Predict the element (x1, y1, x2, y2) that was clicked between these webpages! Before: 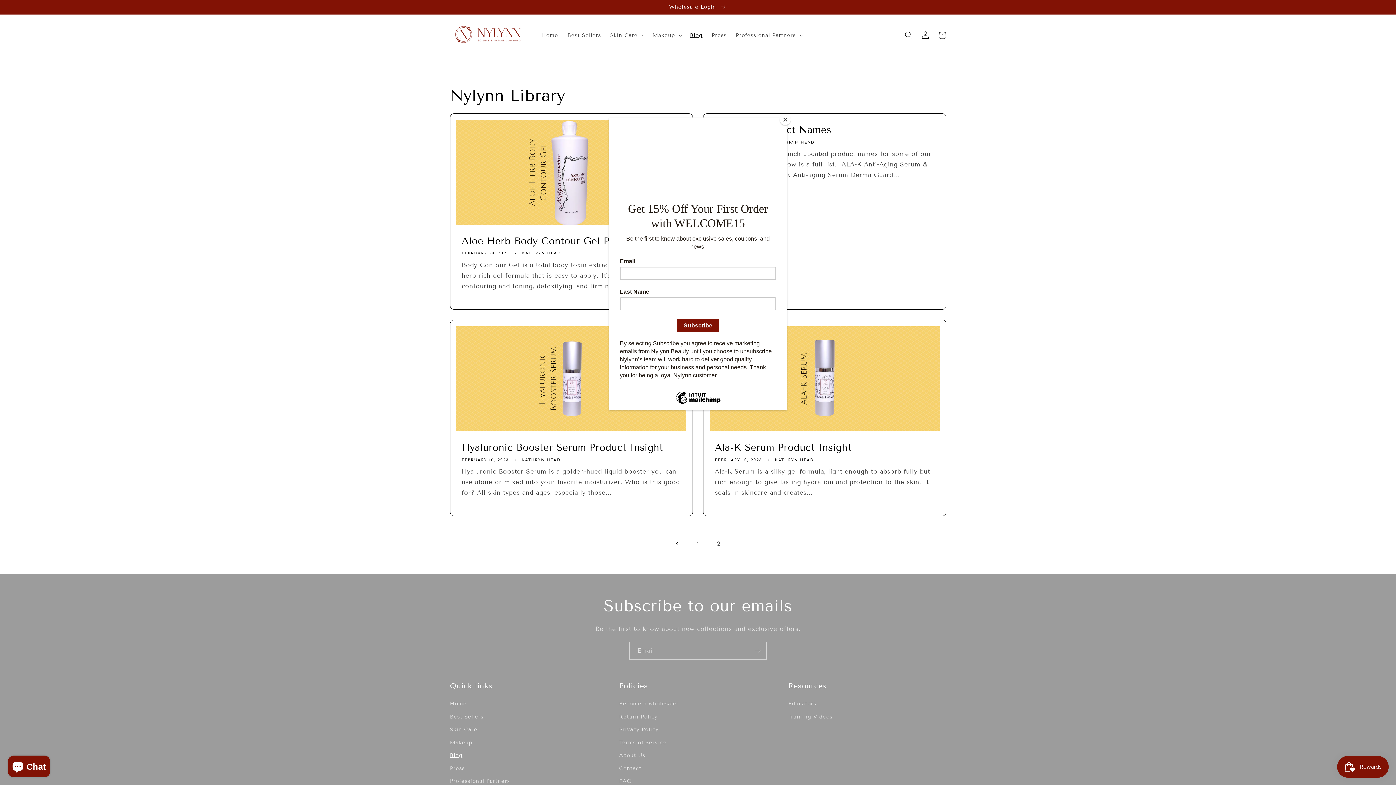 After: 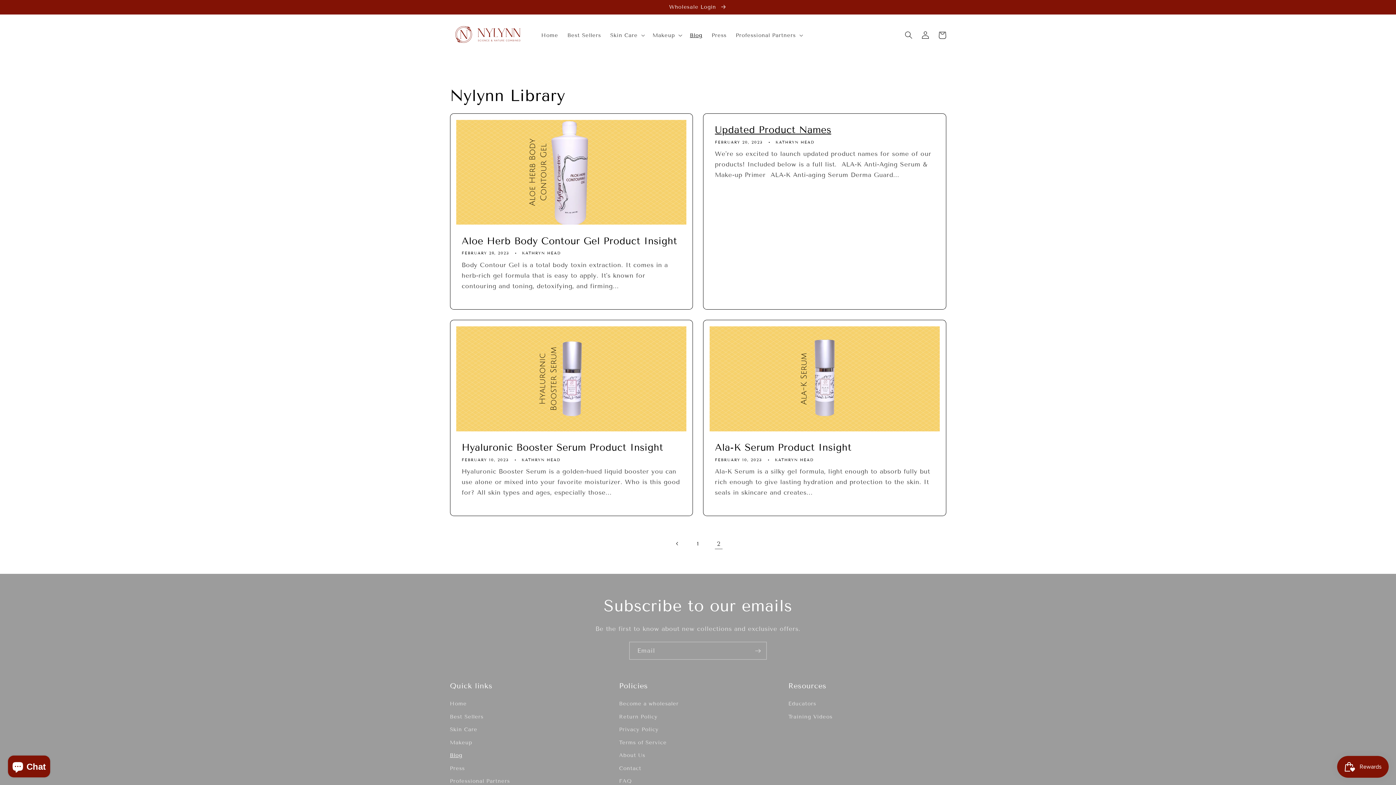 Action: label: Close bbox: (780, 114, 790, 125)